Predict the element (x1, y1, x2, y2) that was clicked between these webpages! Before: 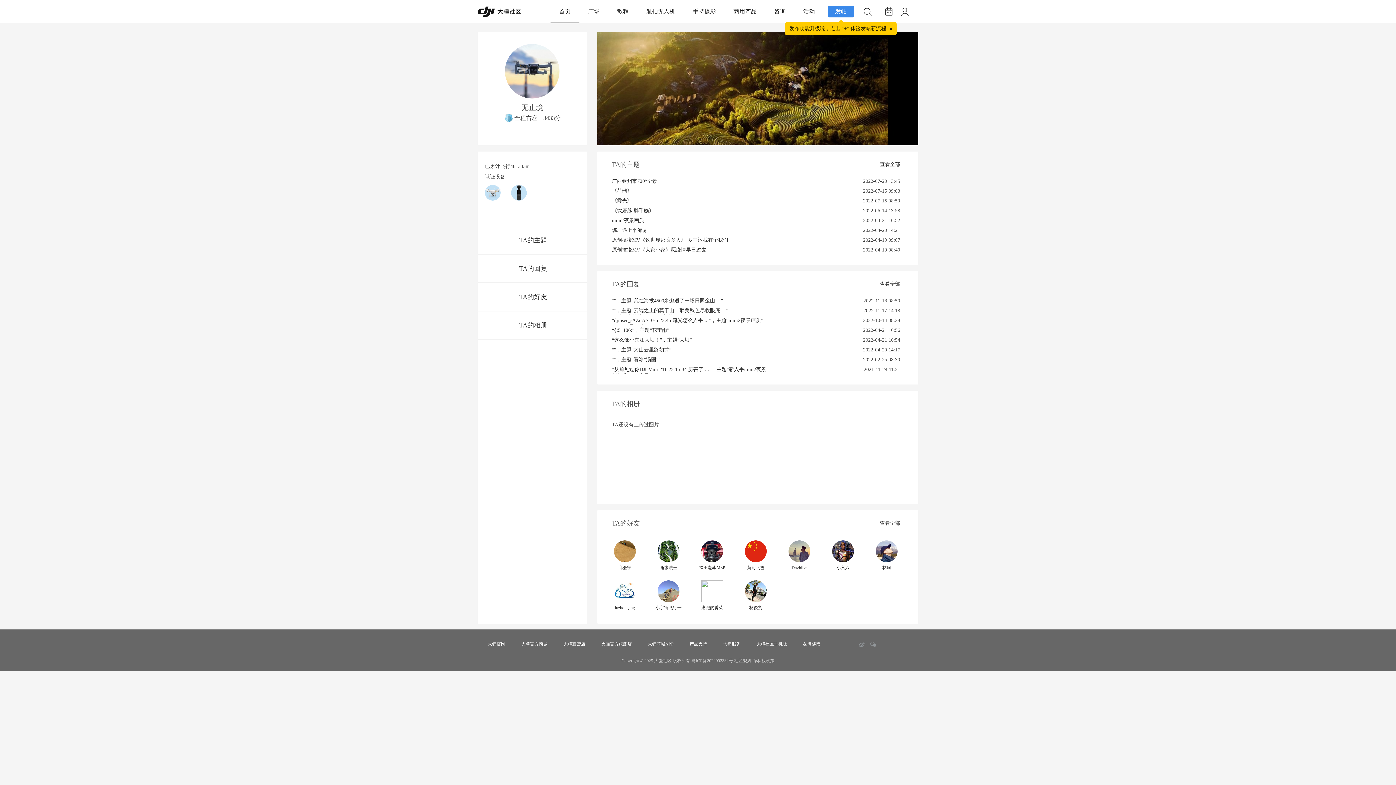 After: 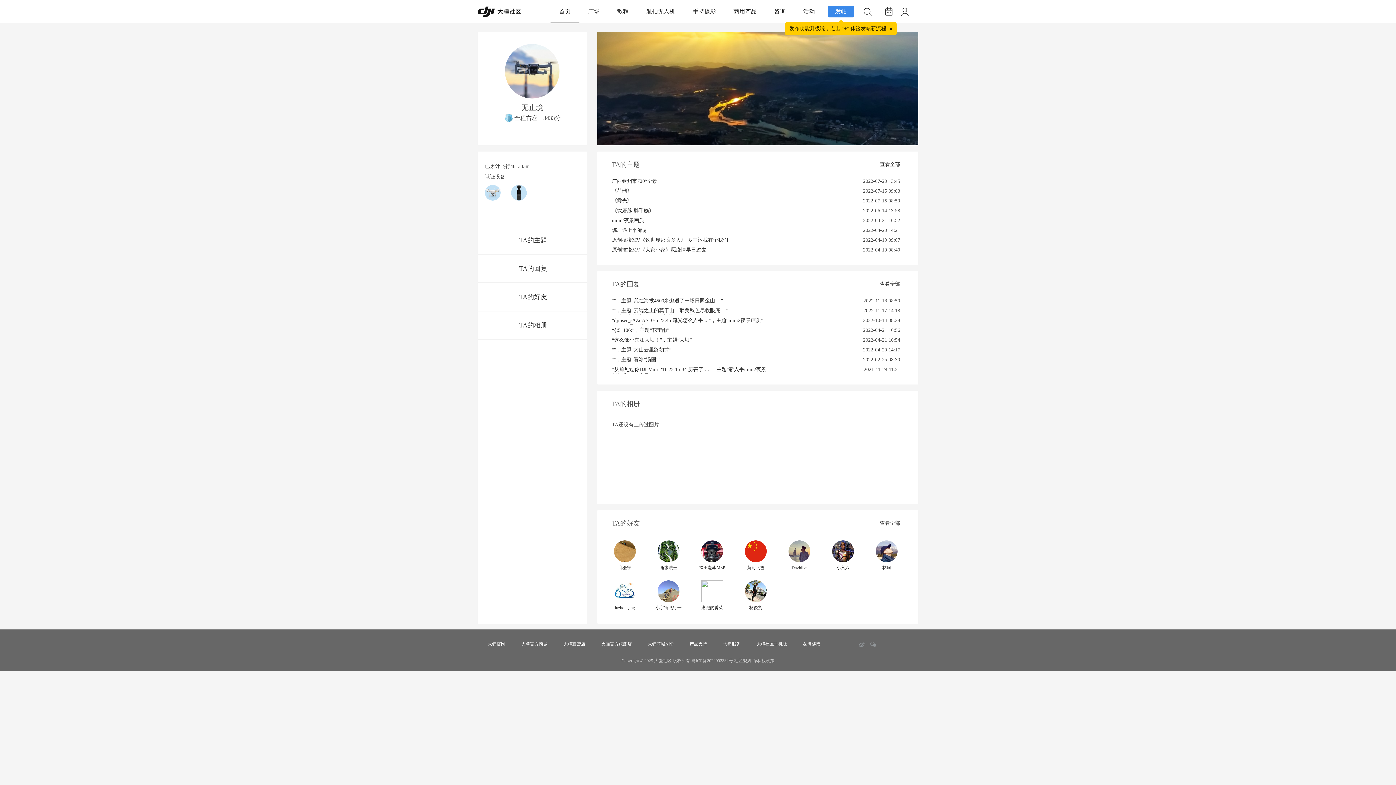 Action: bbox: (505, 94, 559, 99)